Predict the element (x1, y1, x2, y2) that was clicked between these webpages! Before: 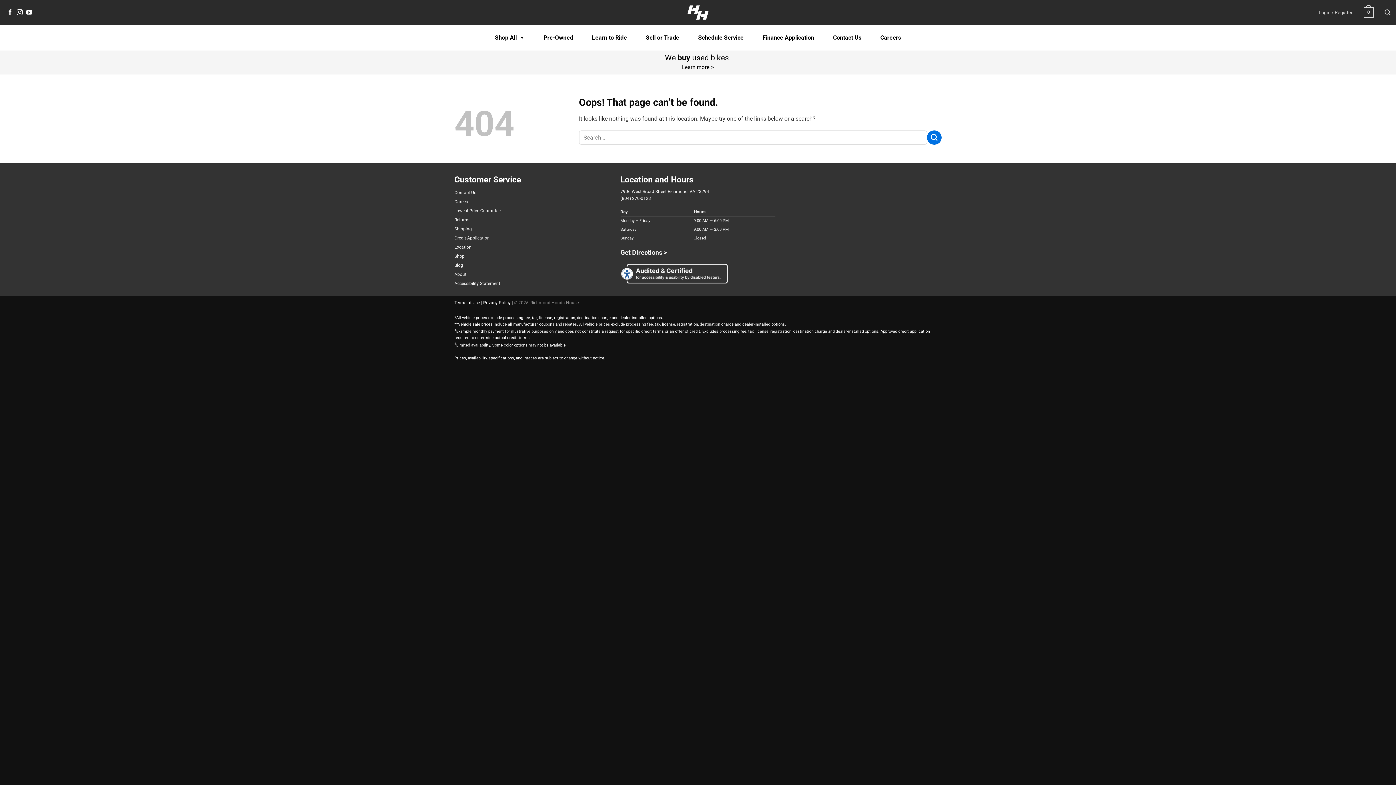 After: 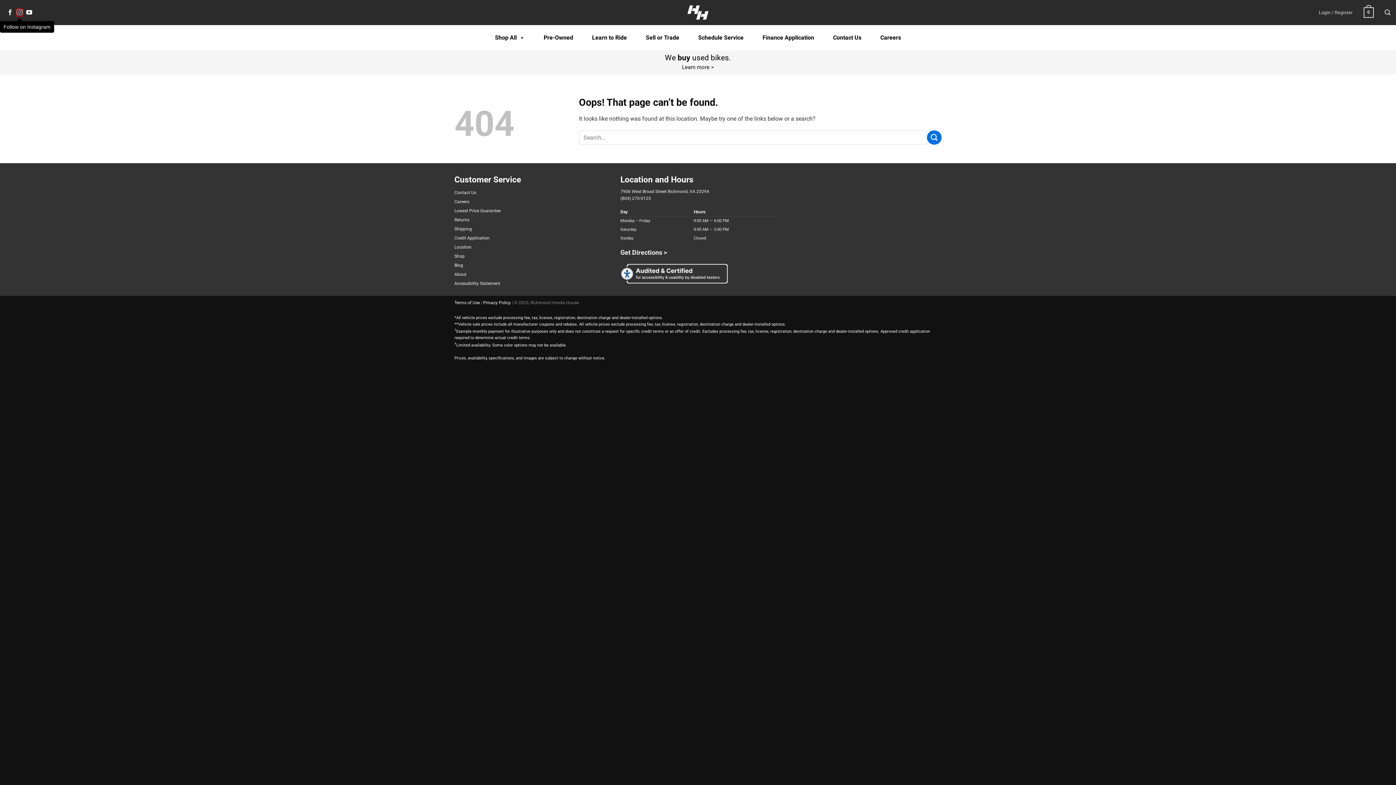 Action: bbox: (16, 9, 22, 15) label: Follow on Instagram